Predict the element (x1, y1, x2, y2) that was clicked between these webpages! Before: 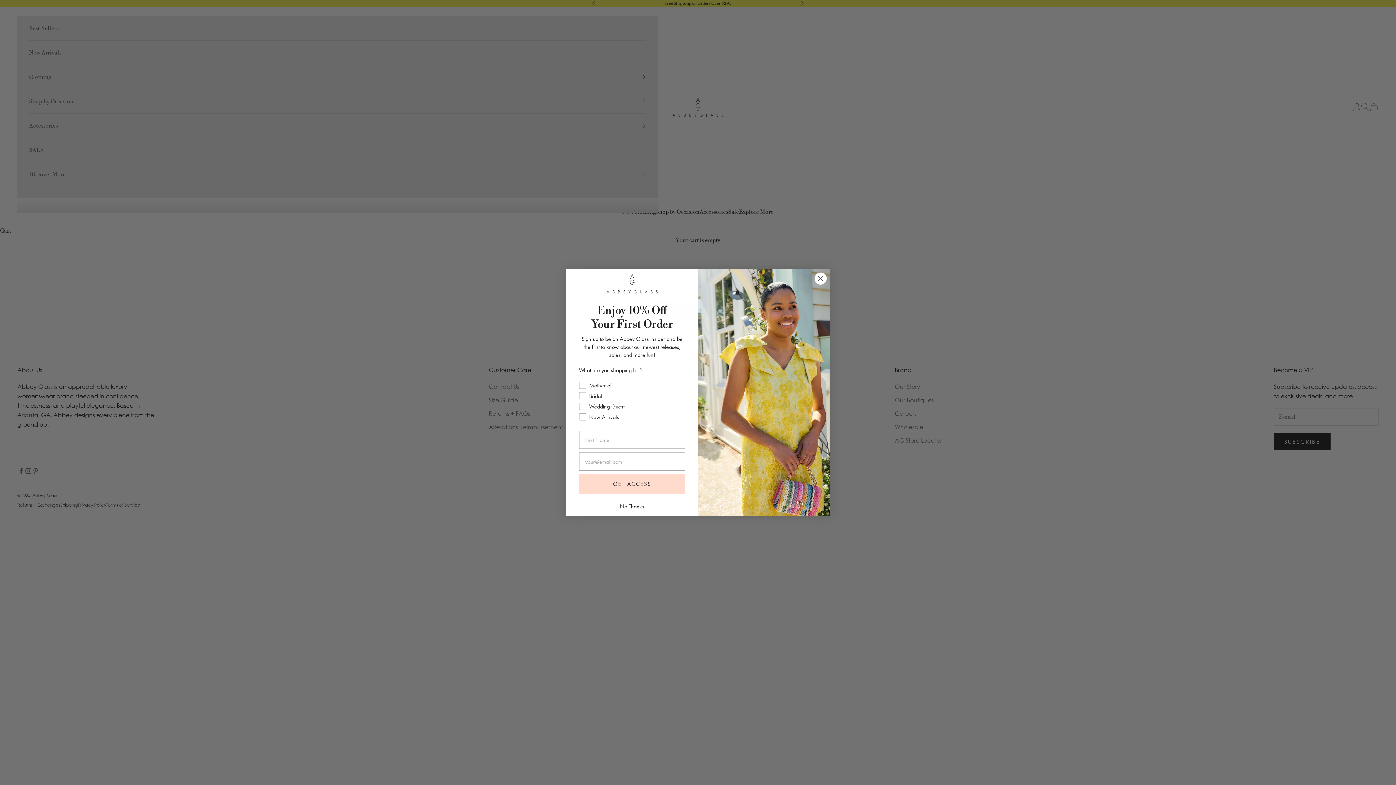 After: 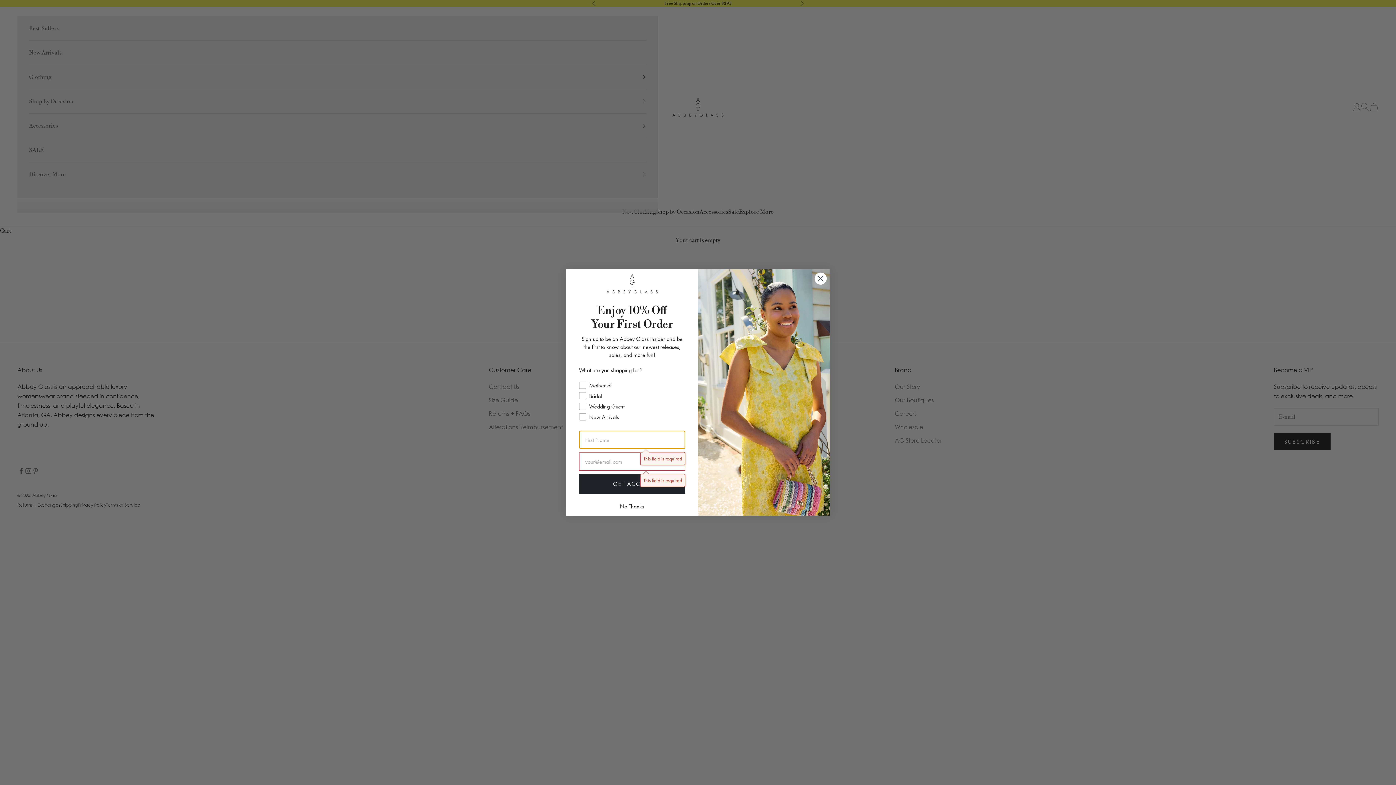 Action: label: GET ACCESS bbox: (579, 474, 685, 494)